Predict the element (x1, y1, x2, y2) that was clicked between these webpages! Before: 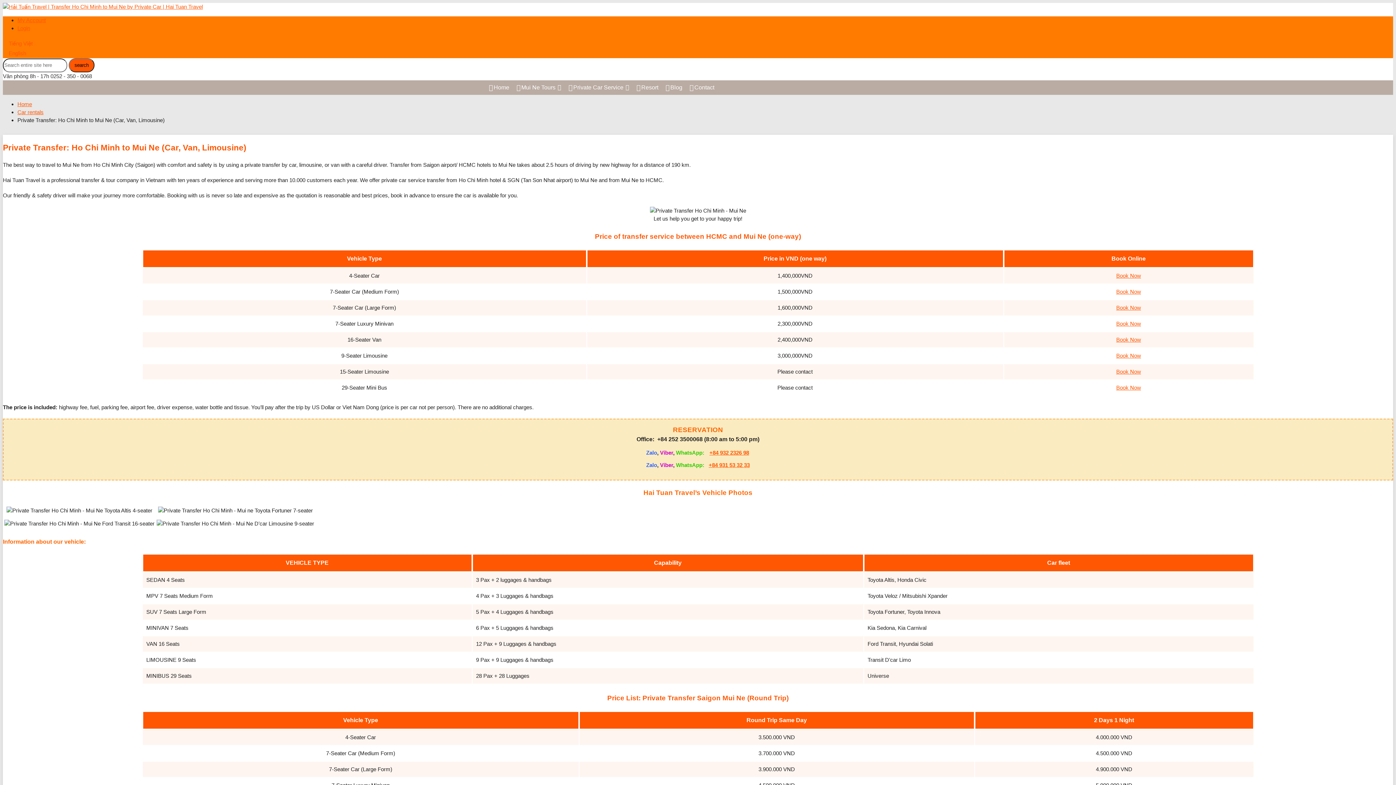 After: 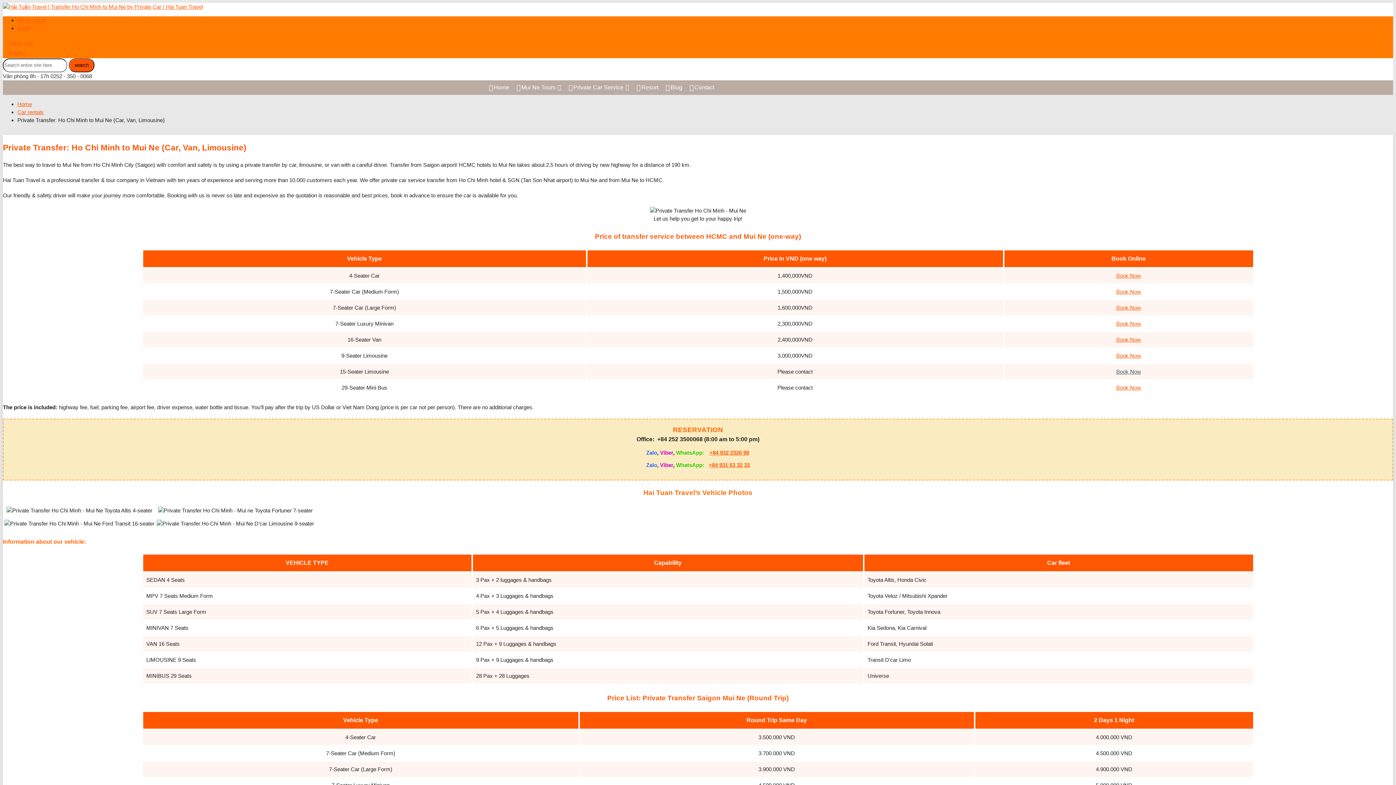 Action: label: Book Now bbox: (1116, 368, 1141, 374)